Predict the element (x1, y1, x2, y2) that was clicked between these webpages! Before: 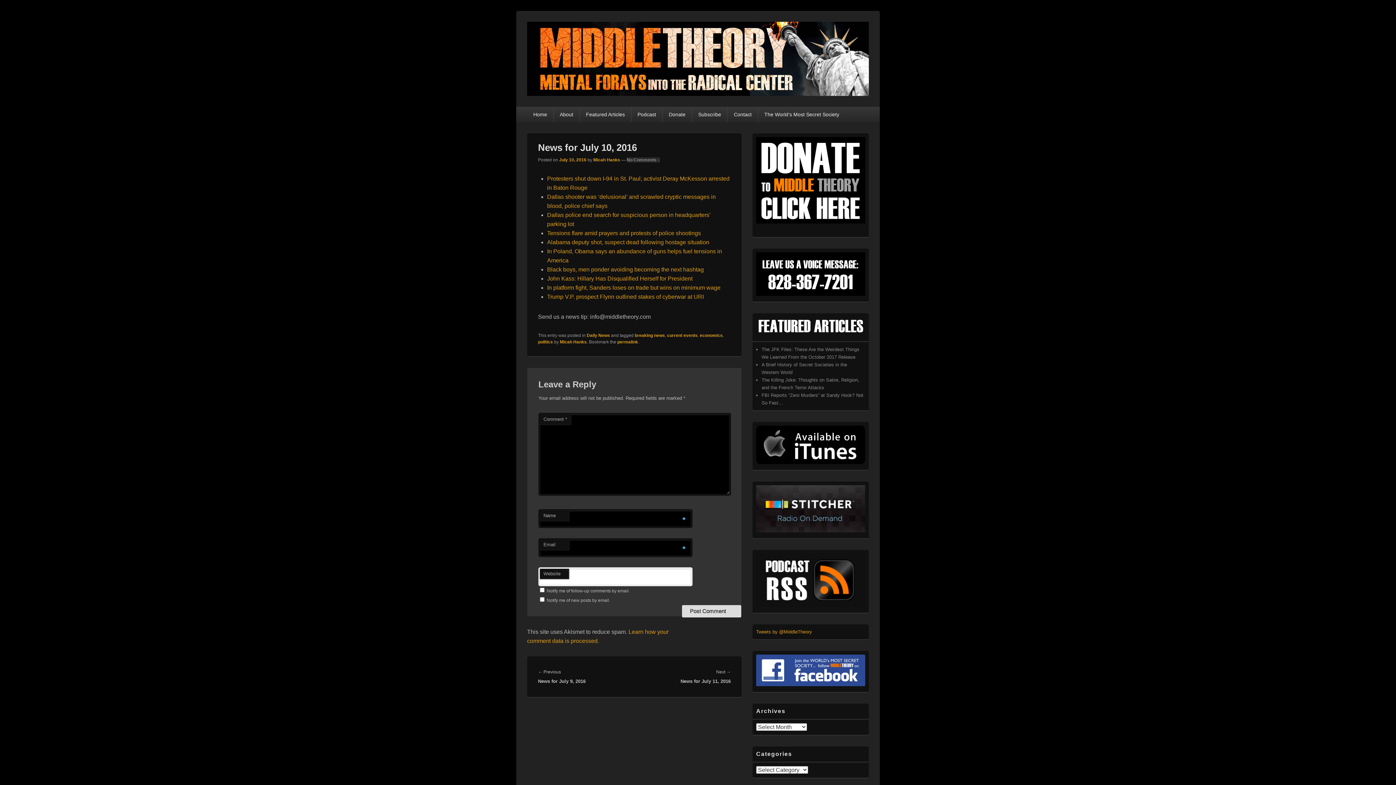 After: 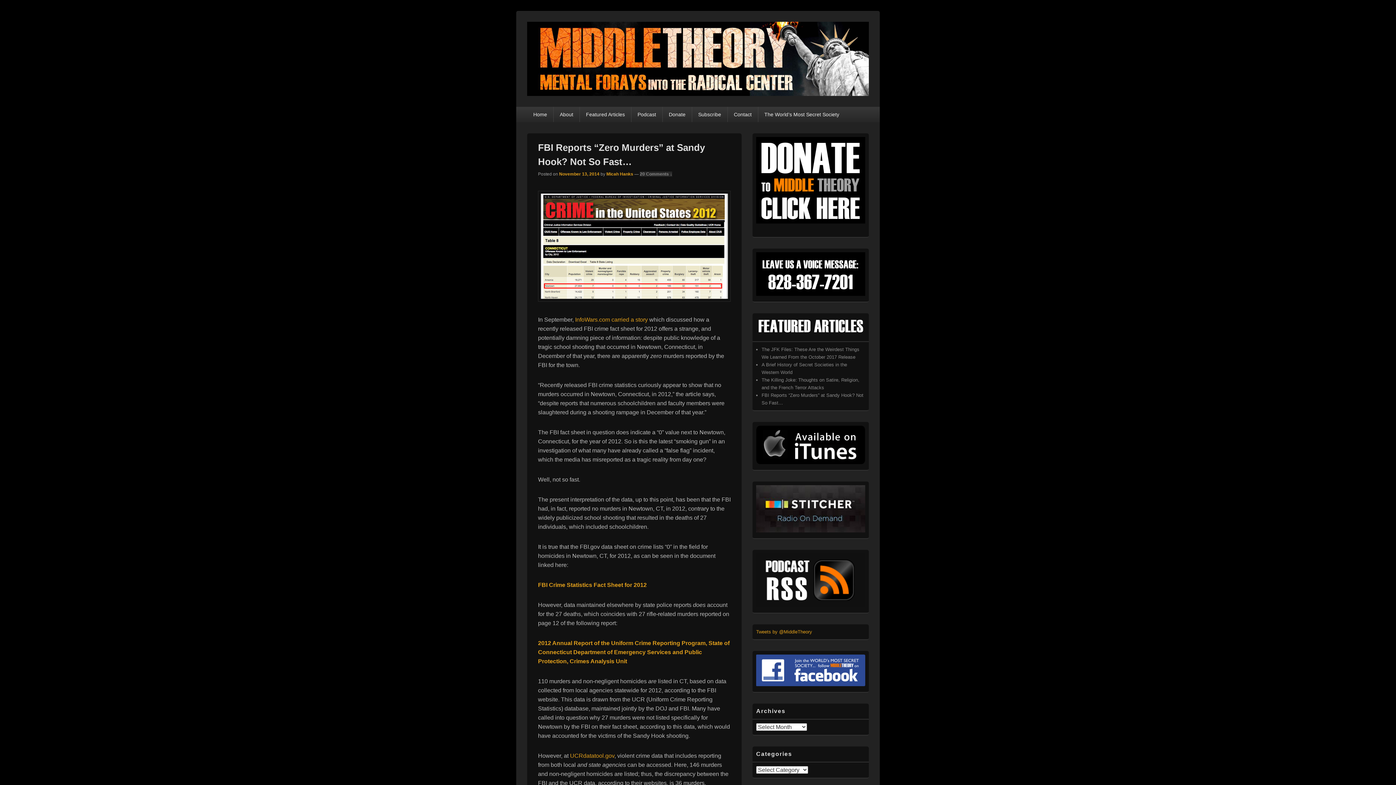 Action: label: FBI Reports “Zero Murders” at Sandy Hook? Not So Fast…
 bbox: (761, 391, 865, 406)